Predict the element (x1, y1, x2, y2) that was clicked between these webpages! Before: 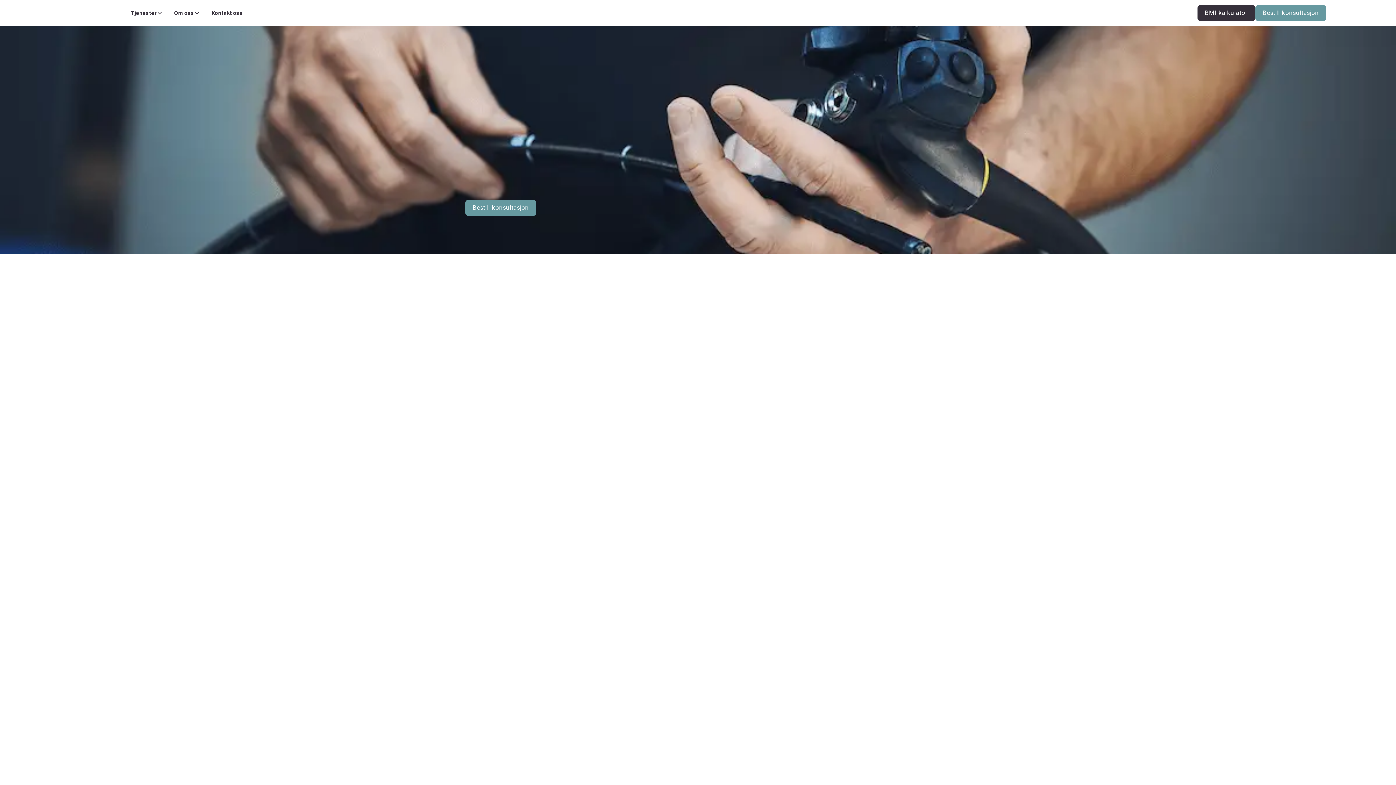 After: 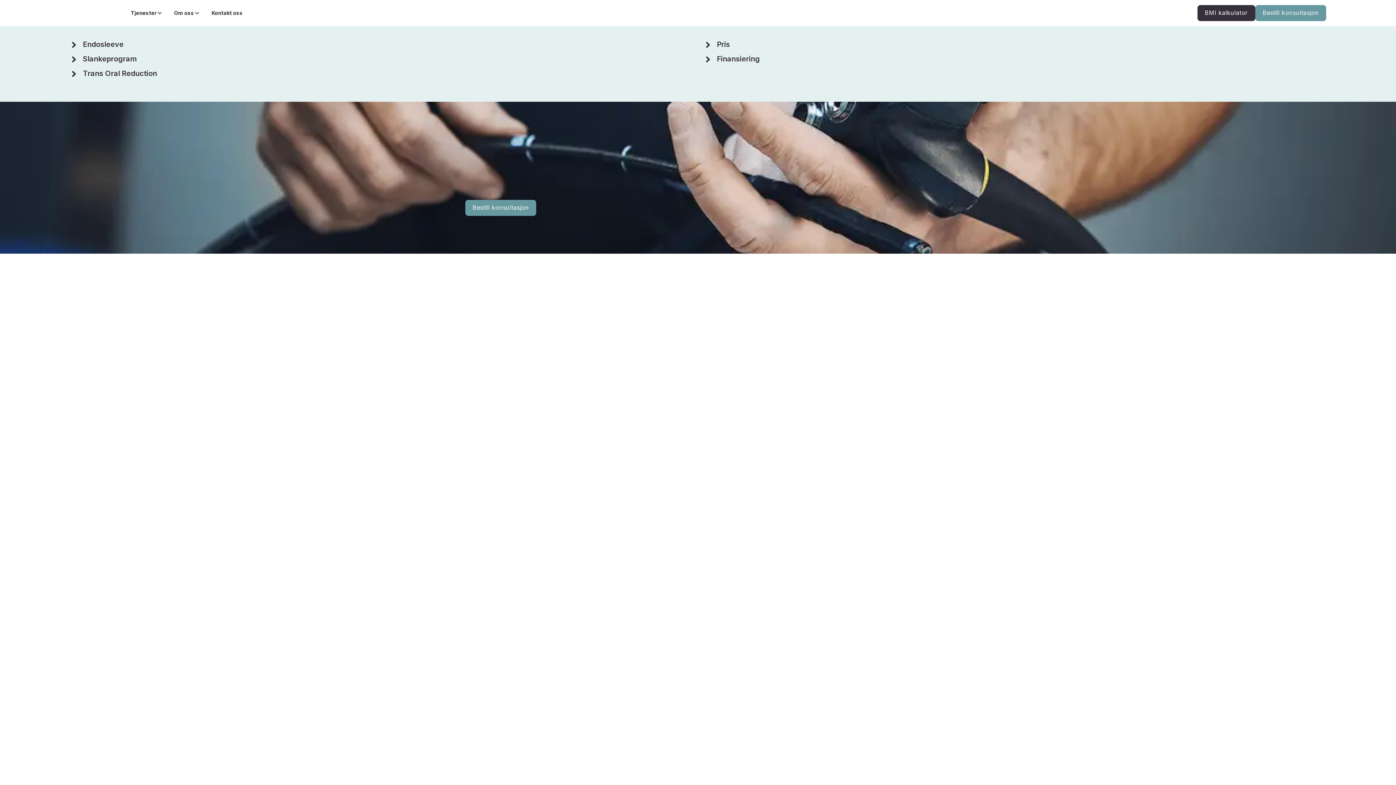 Action: bbox: (125, 0, 168, 25) label: Tjenester